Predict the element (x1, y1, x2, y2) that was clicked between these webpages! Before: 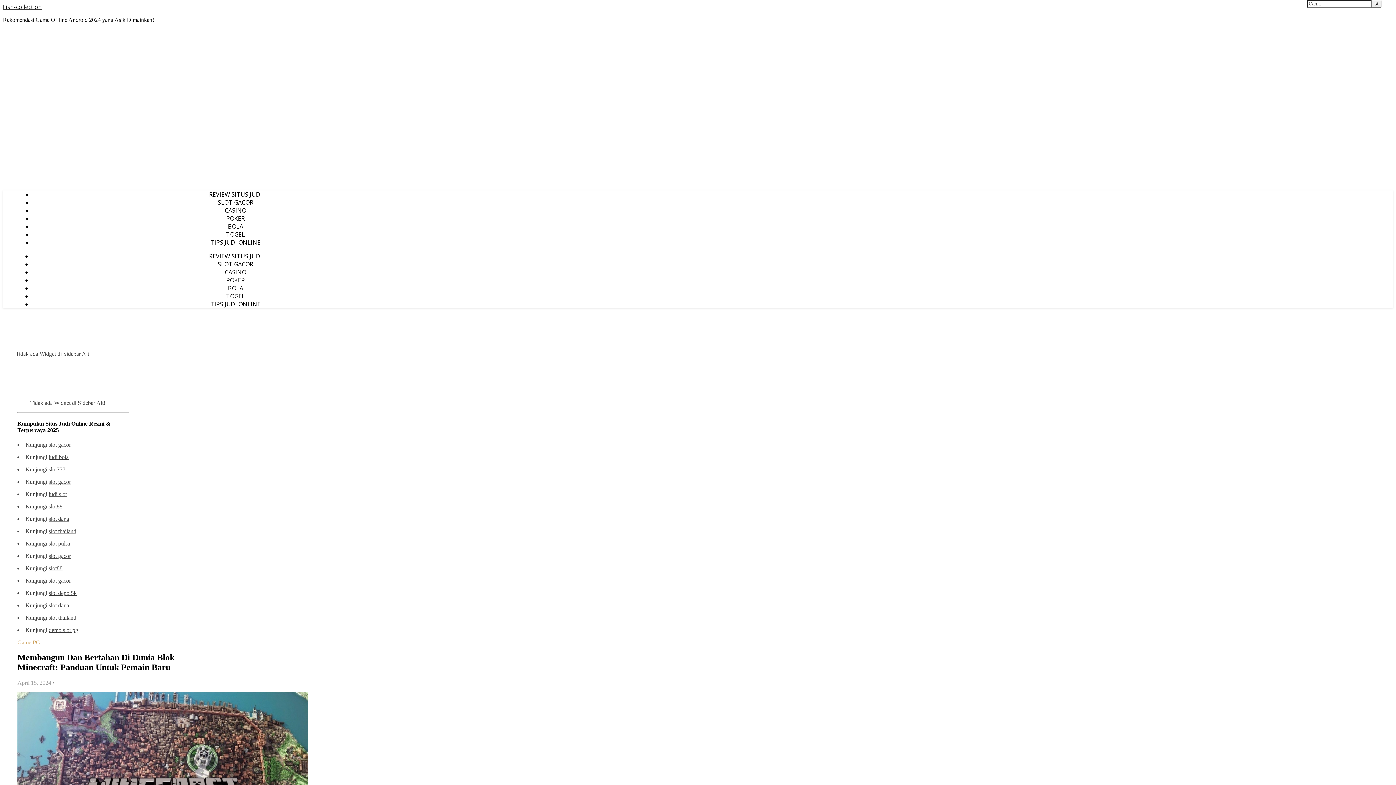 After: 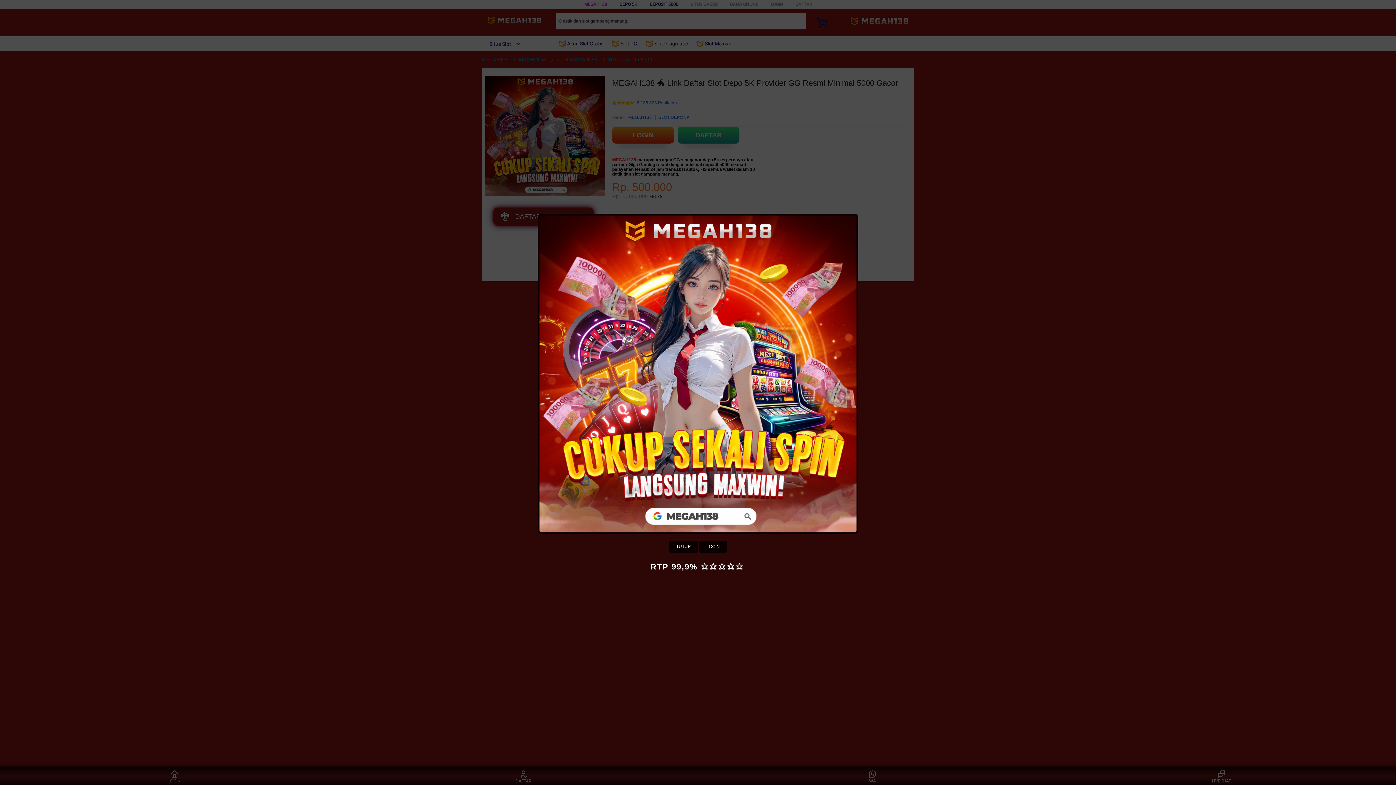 Action: bbox: (48, 602, 69, 608) label: slot dana